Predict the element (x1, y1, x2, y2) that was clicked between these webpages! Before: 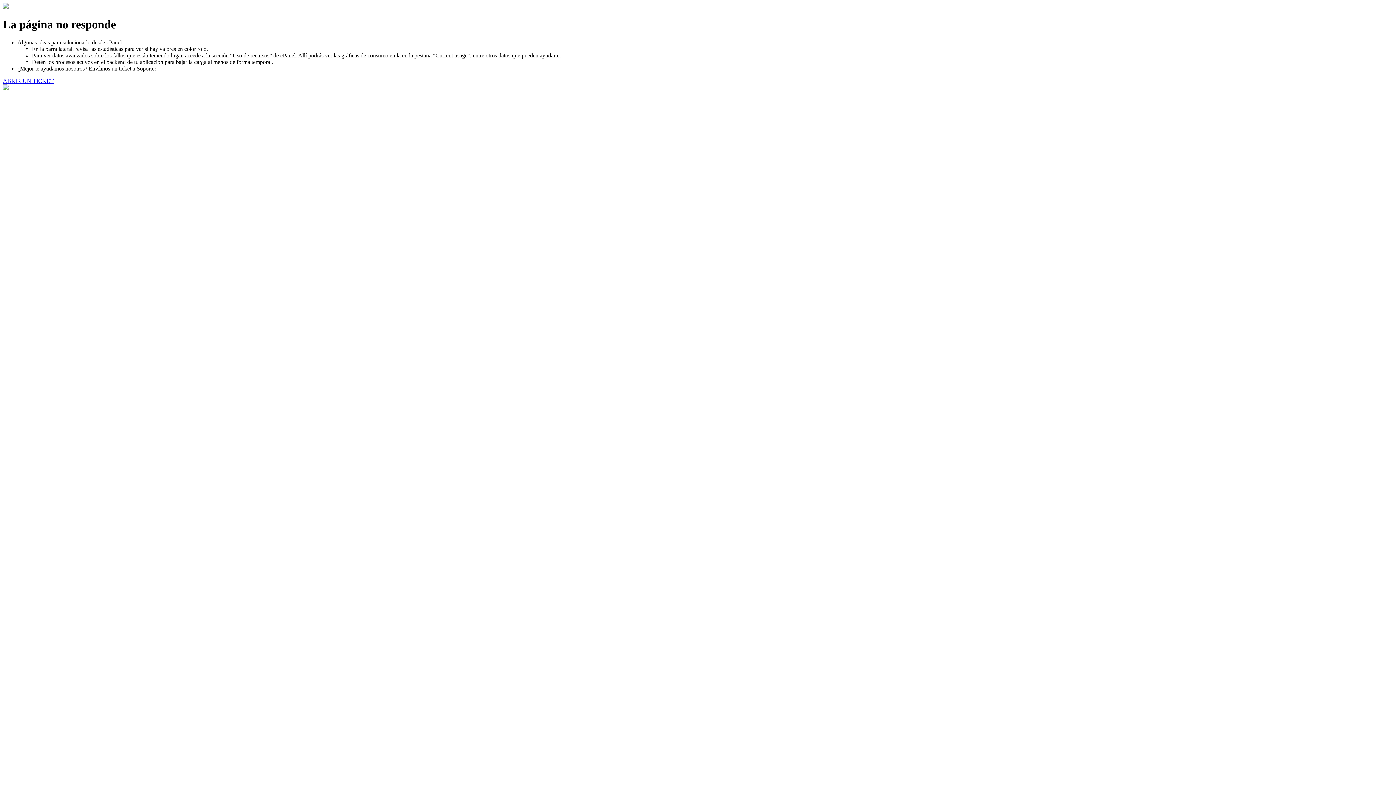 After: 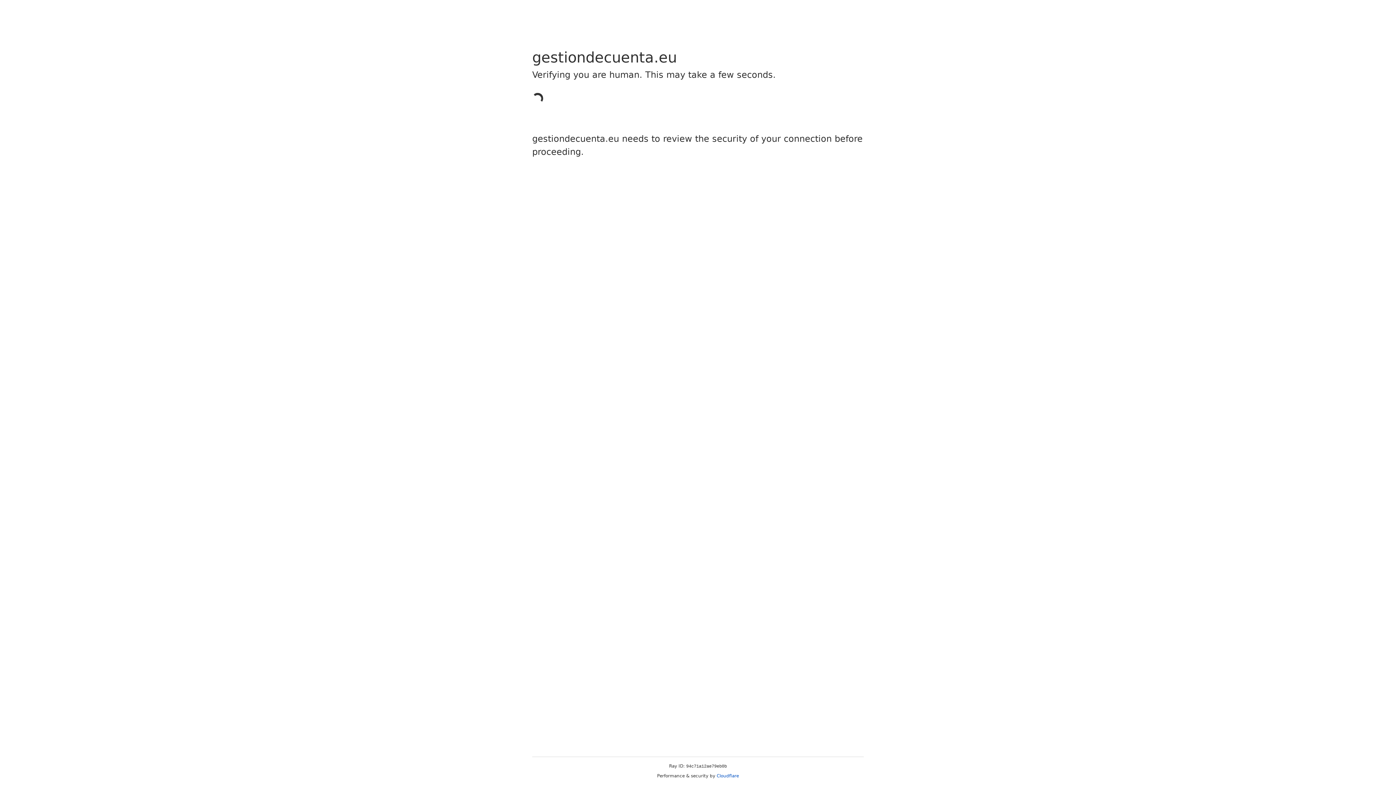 Action: bbox: (2, 77, 53, 83) label: ABRIR UN TICKET